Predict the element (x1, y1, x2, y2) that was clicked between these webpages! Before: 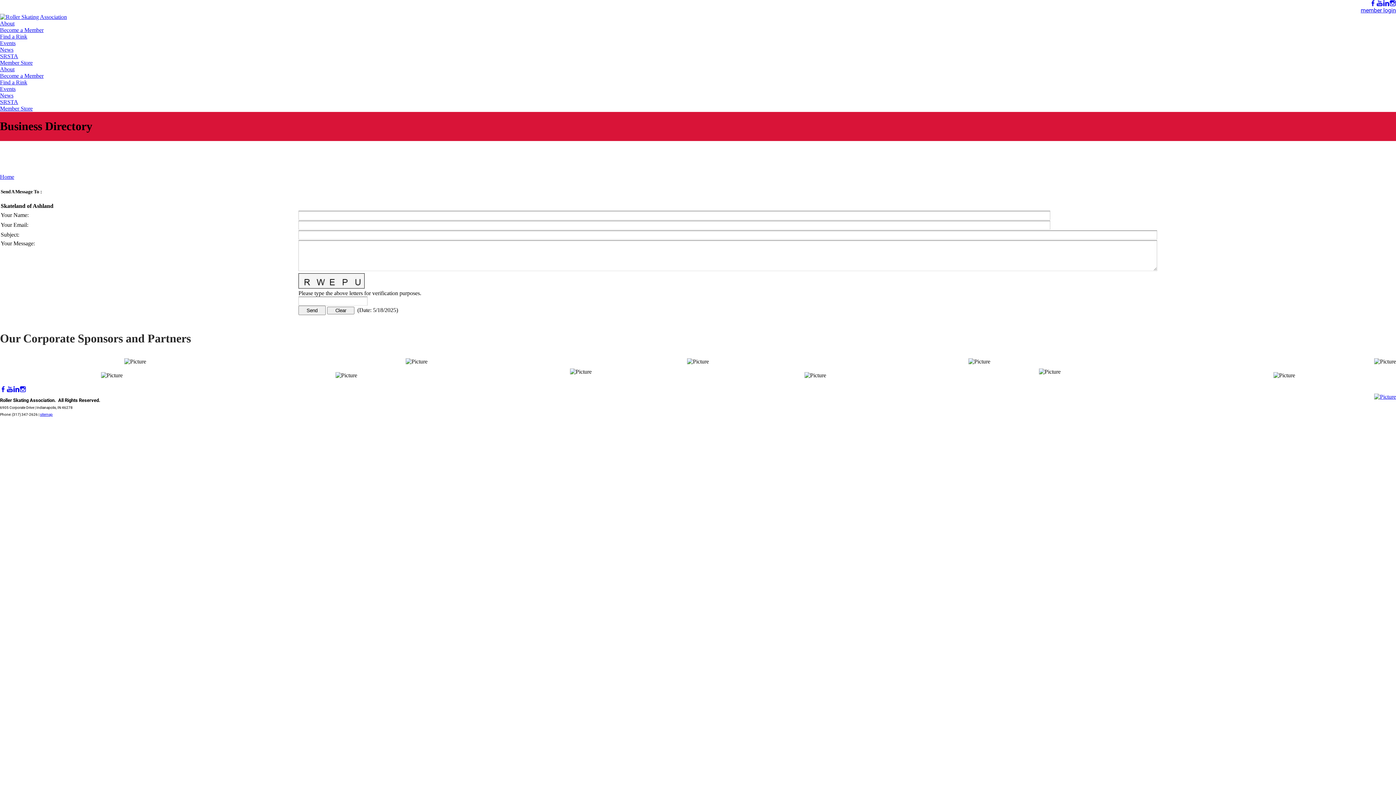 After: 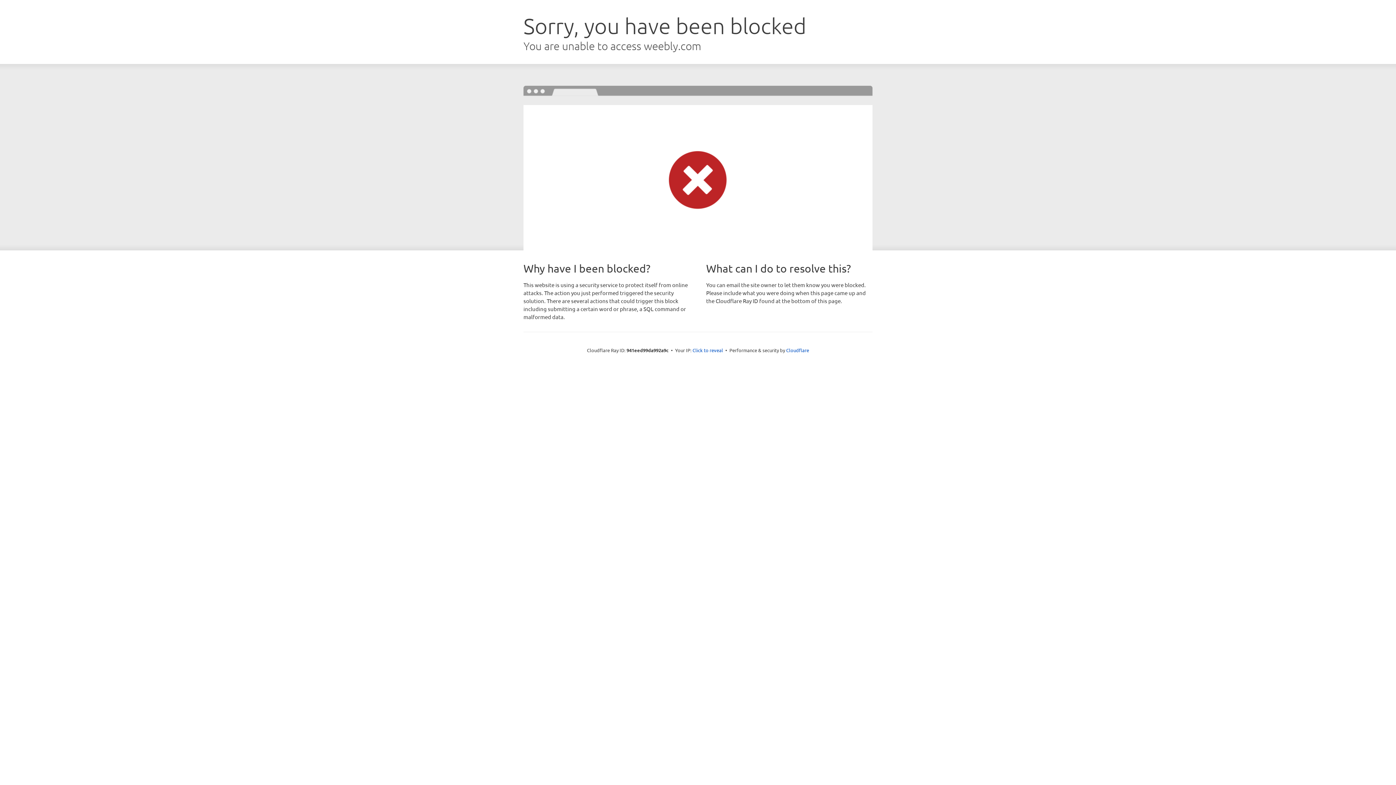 Action: bbox: (0, 53, 18, 59) label: SRSTA